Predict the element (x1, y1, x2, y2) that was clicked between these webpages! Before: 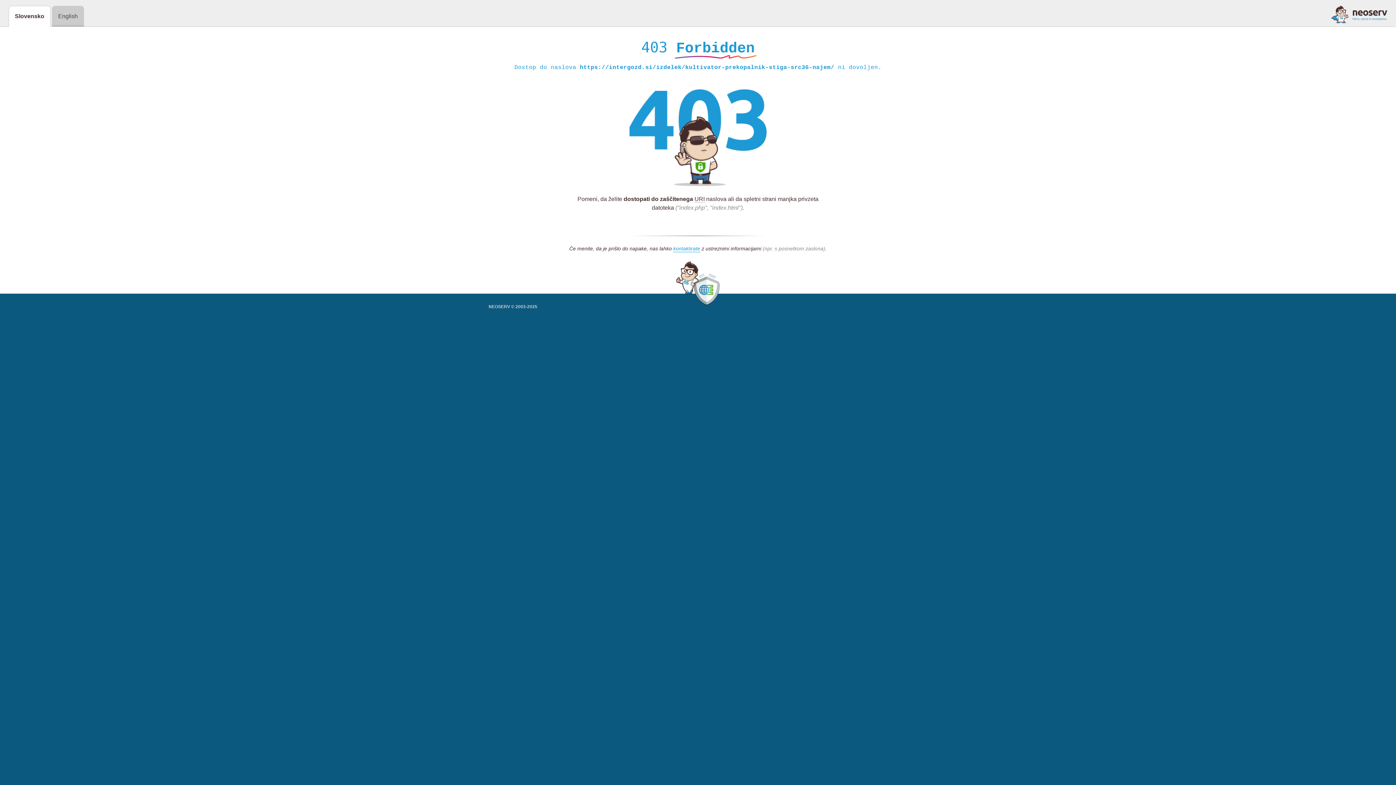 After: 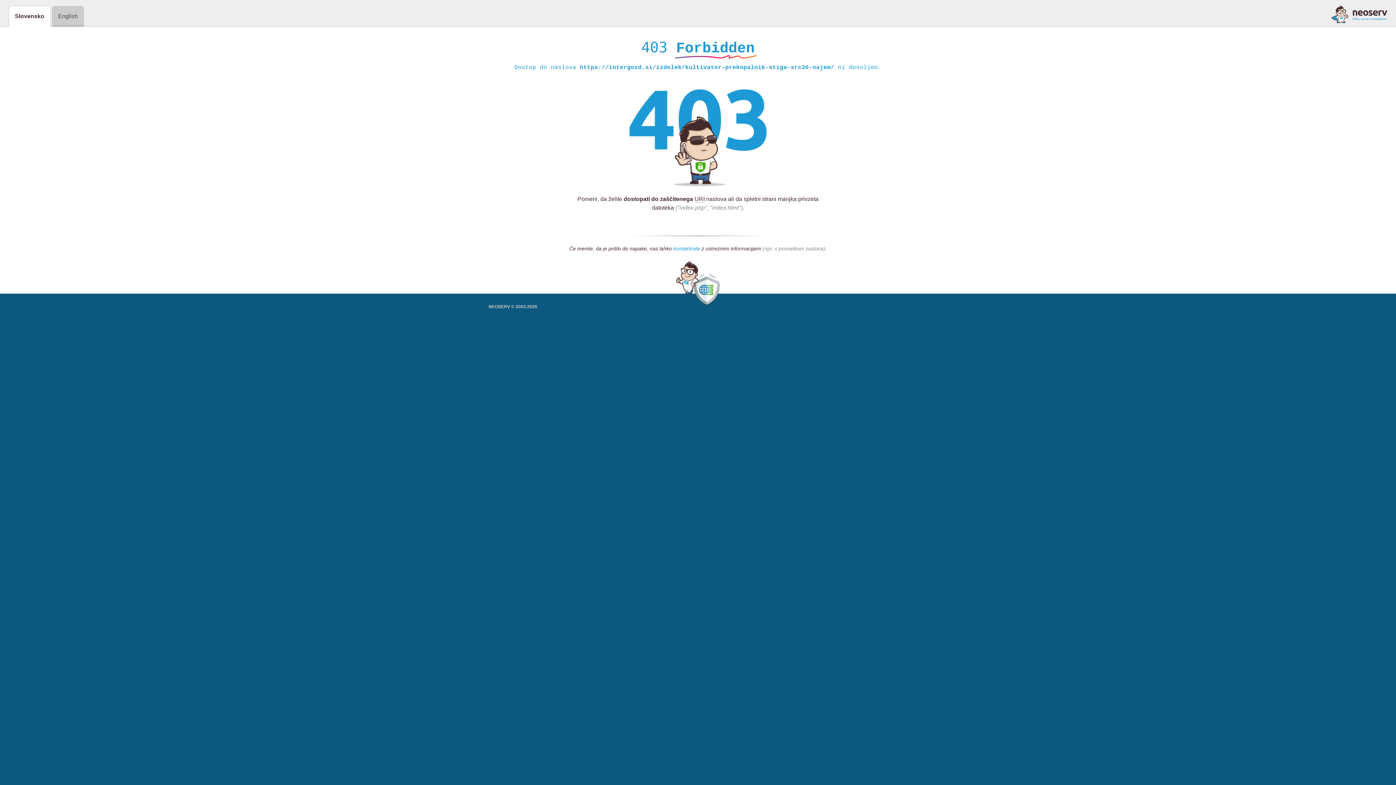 Action: bbox: (673, 245, 700, 252) label: kontaktirate